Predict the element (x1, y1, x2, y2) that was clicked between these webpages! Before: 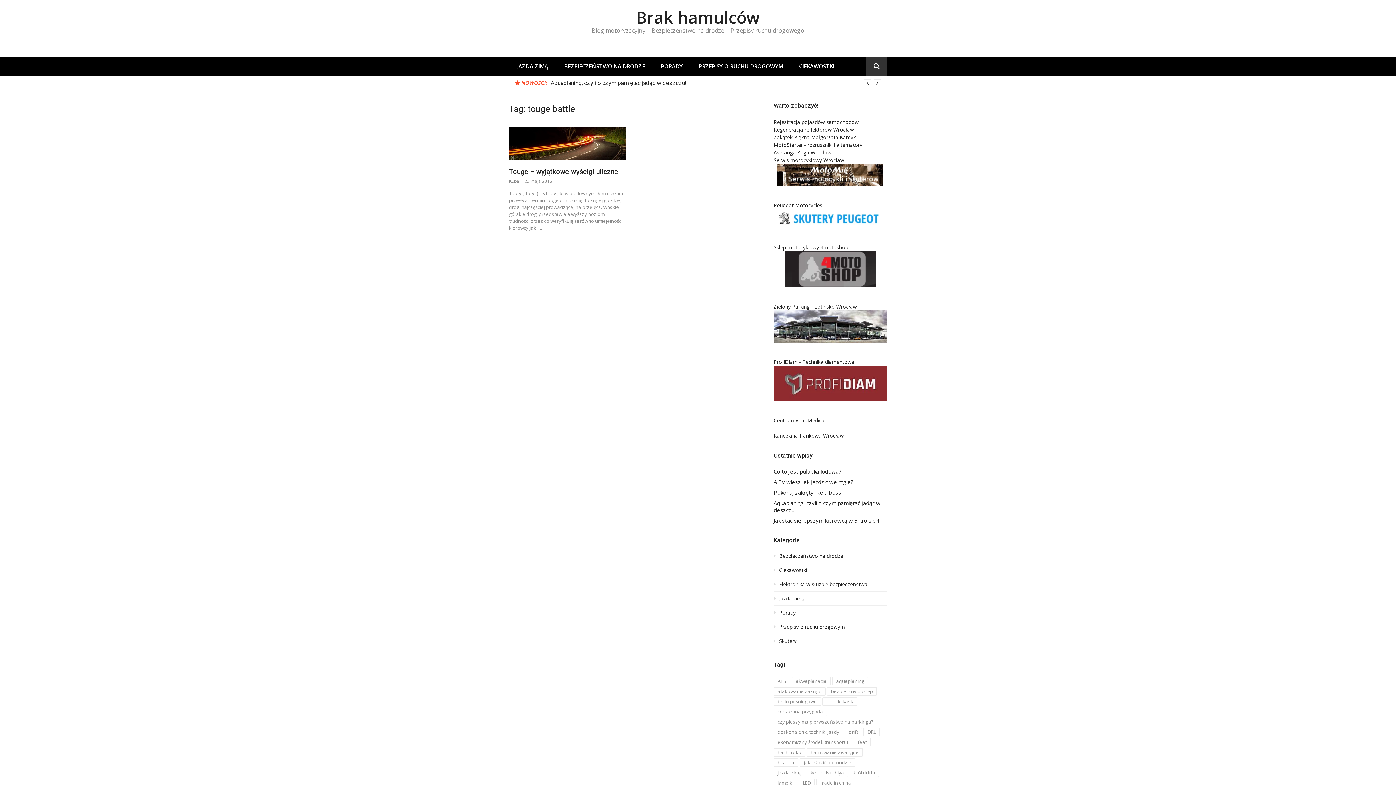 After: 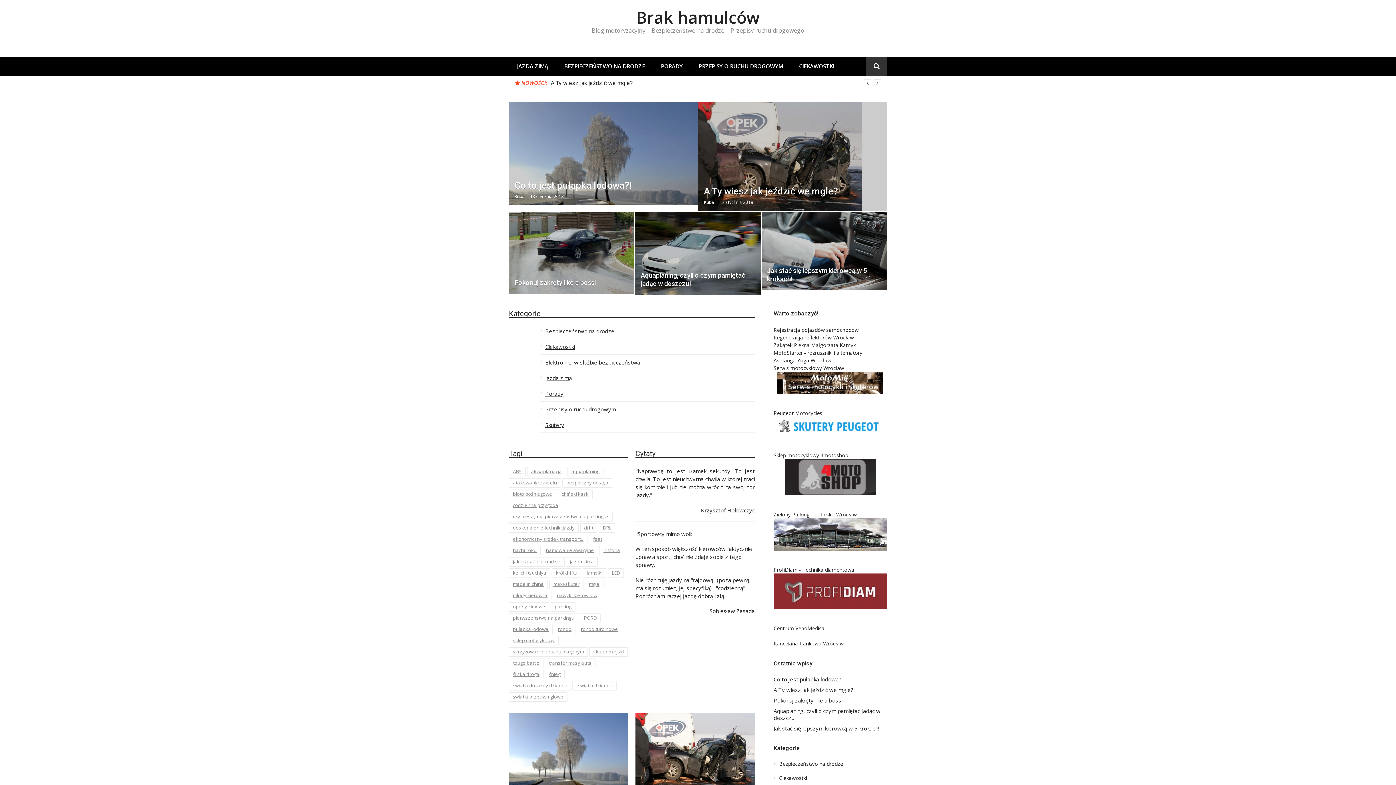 Action: label: Brak hamulców bbox: (636, 6, 760, 28)